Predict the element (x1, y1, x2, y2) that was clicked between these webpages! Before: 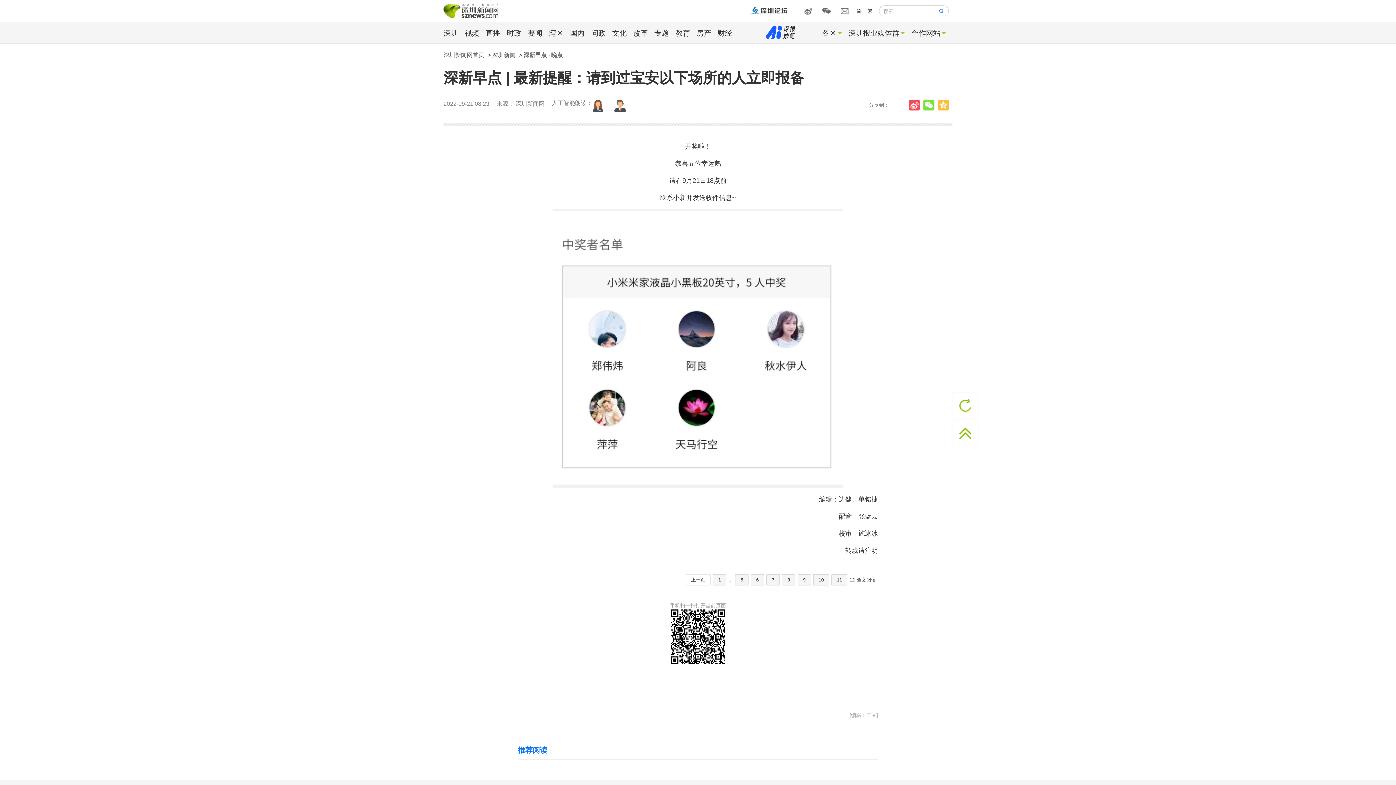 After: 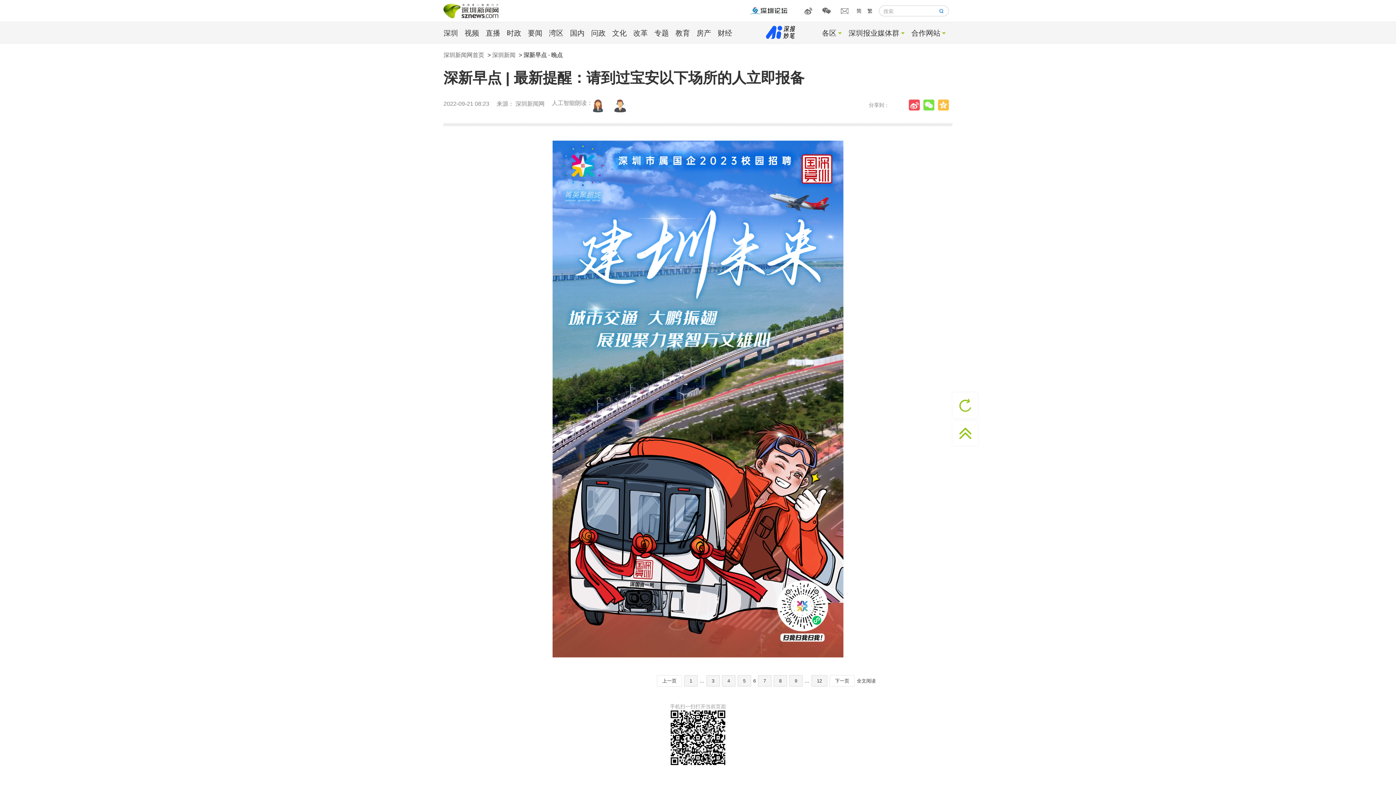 Action: label: 6 bbox: (750, 574, 764, 585)